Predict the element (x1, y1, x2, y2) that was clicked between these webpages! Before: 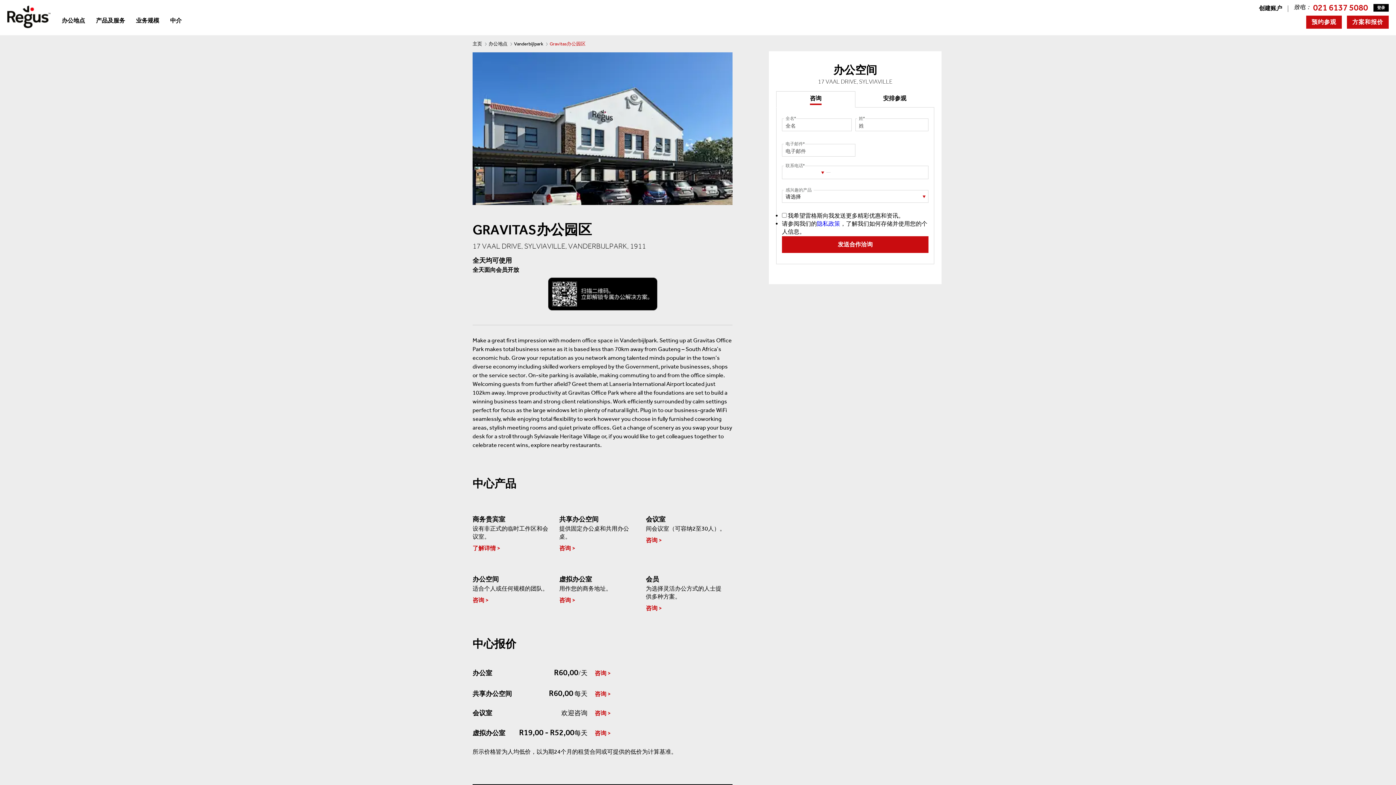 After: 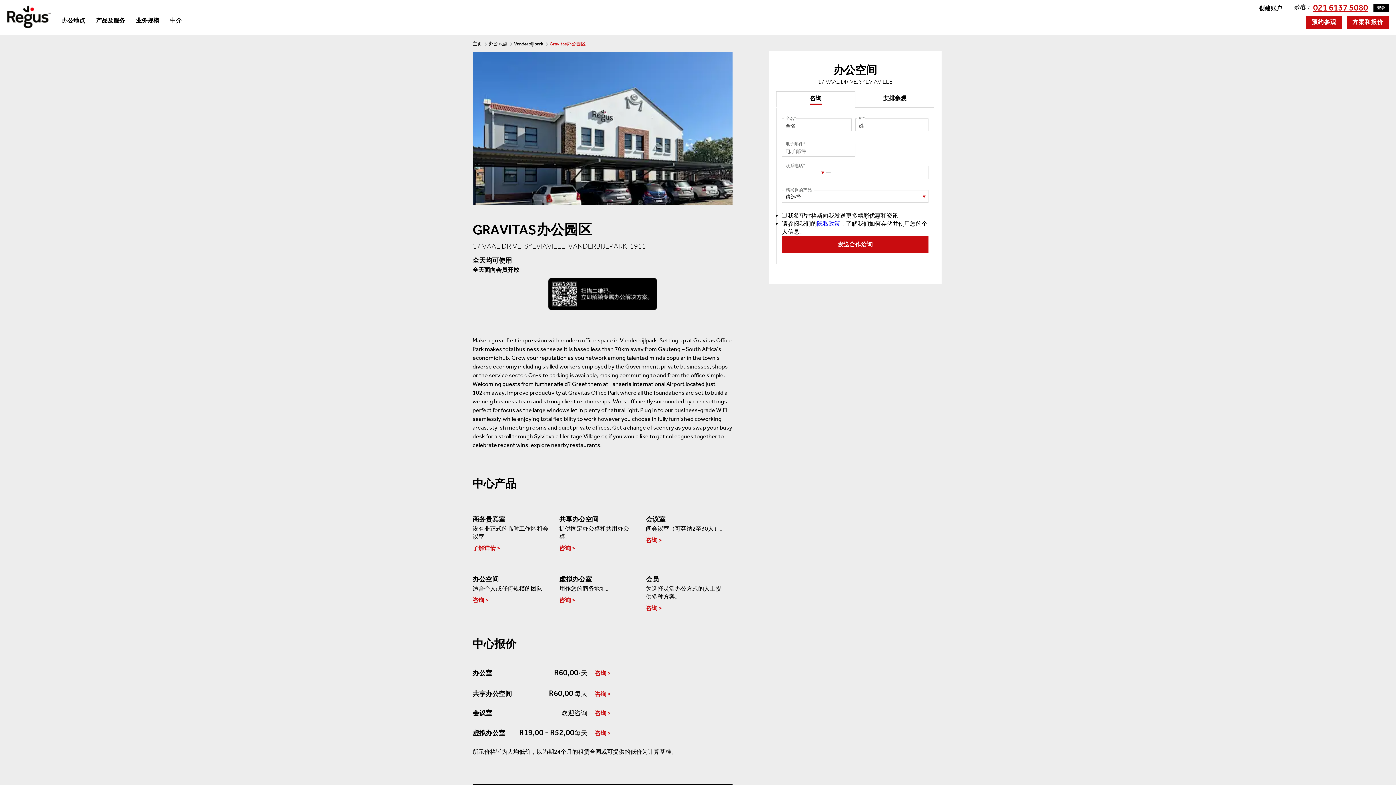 Action: label: 021 6137 5080 bbox: (1313, 3, 1368, 12)